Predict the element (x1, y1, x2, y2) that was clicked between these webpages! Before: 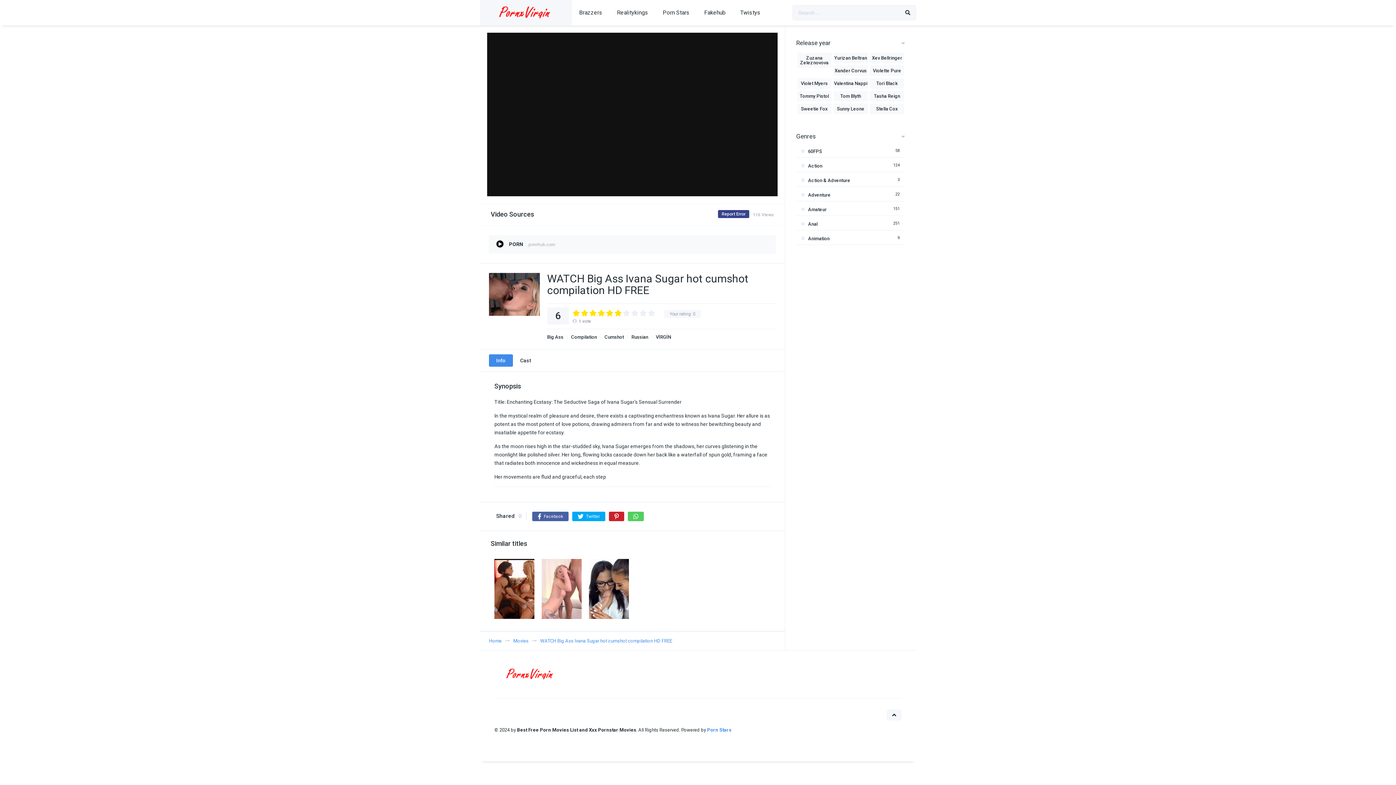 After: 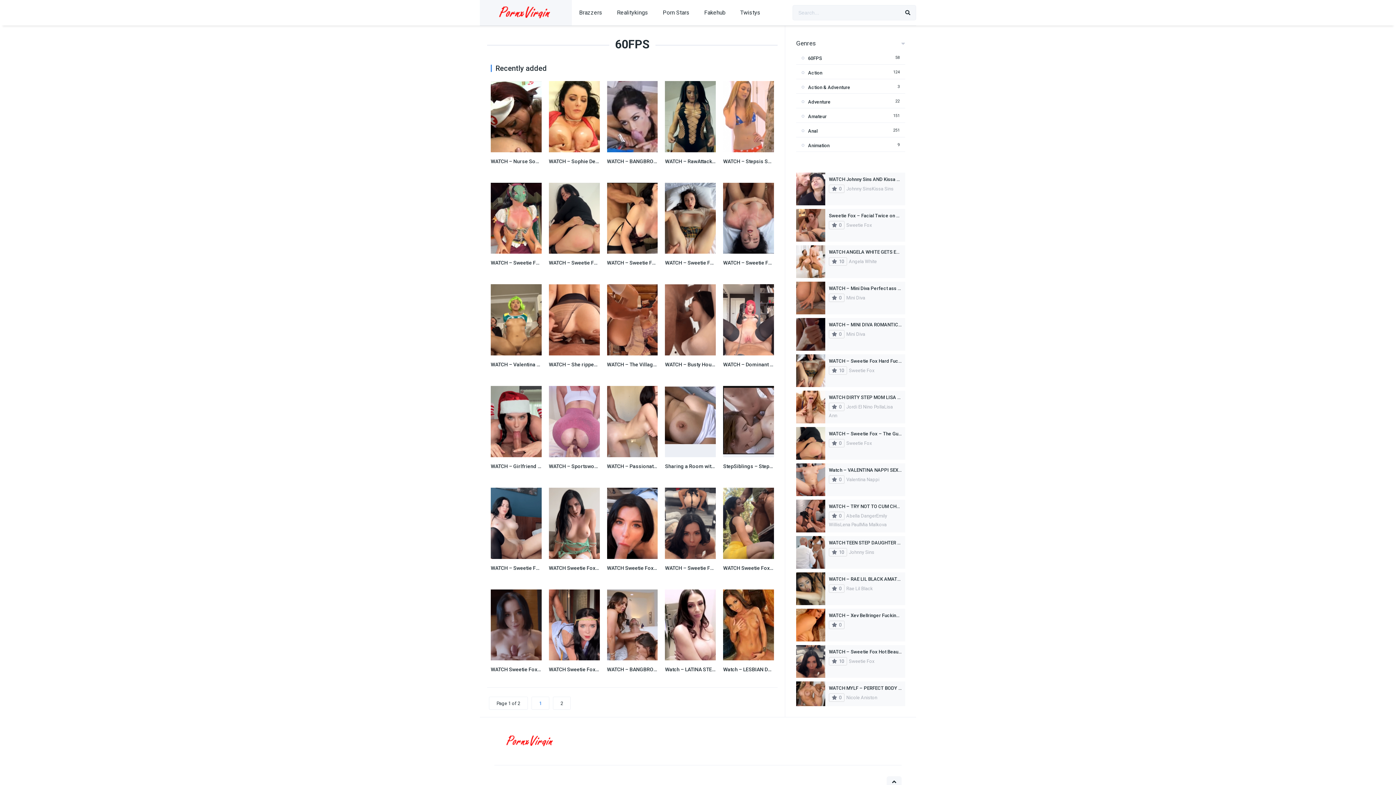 Action: label: 60FPS bbox: (801, 148, 822, 154)